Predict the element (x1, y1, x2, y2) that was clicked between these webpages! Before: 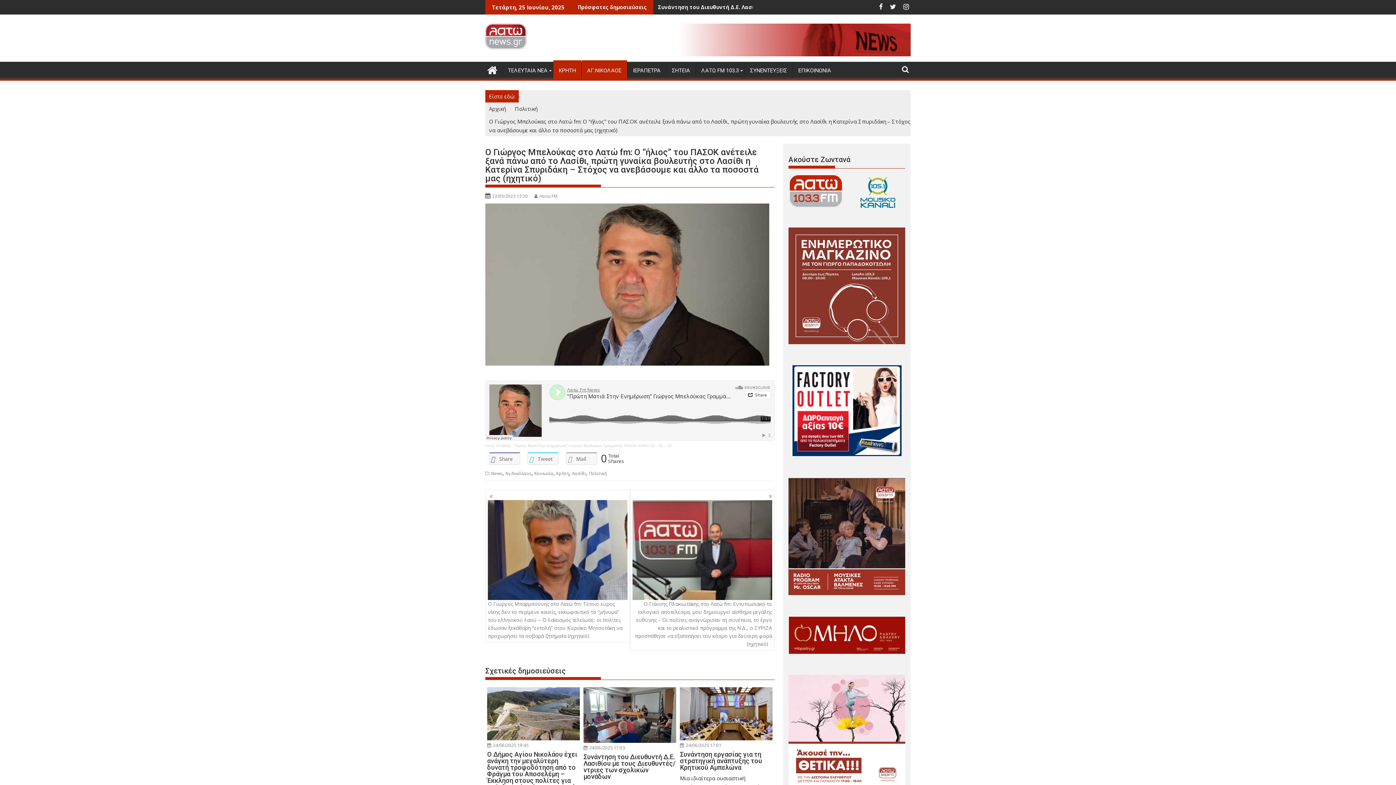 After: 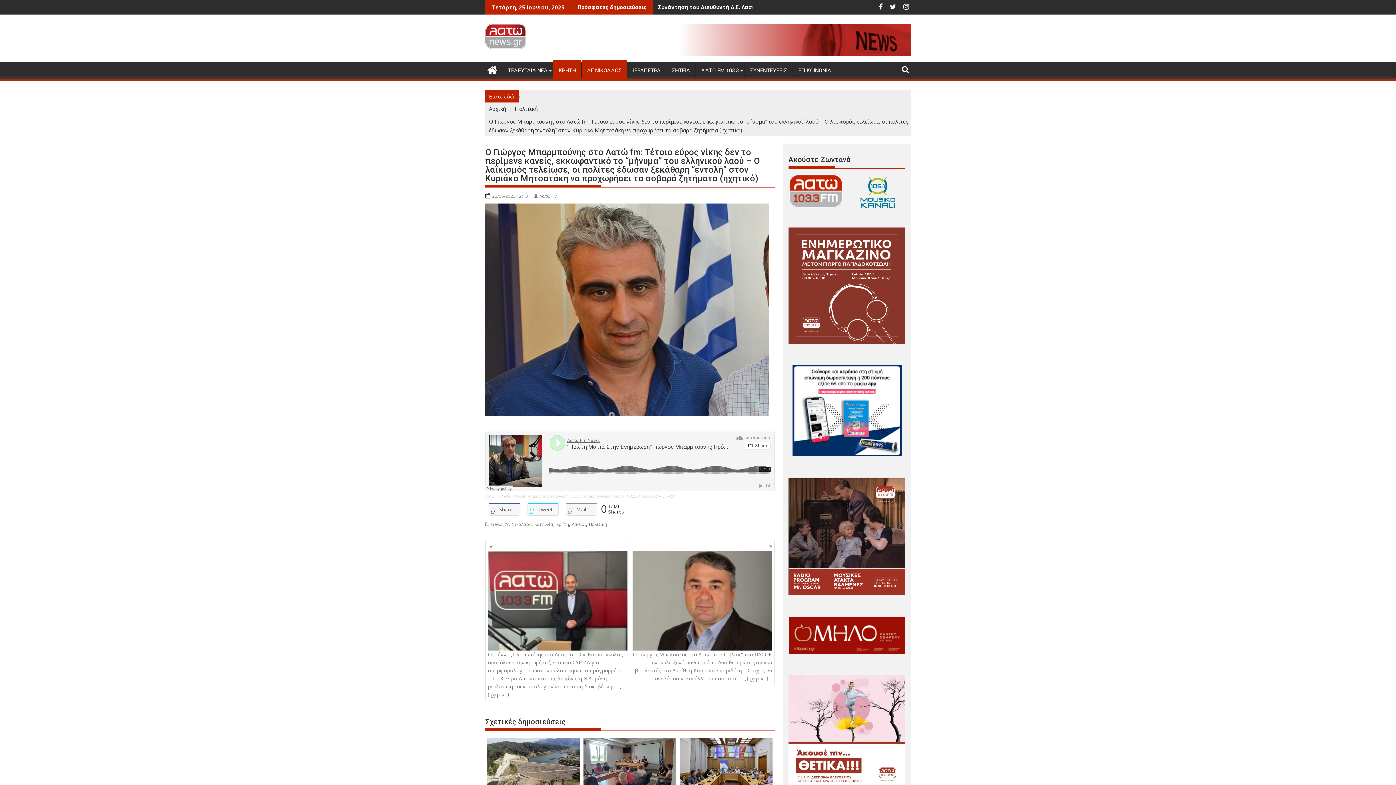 Action: bbox: (485, 489, 630, 642) label: Ο Γιώργος Μπαρμπούνης στο Λατώ fm: Τέτοιο εύρος νίκης δεν το περίμενε κανείς, εκκωφαντικό το “μήνυμα” του ελληνικού λαού – Ο λαϊκισμός τελείωσε, οι πολίτες έδωσαν ξεκάθαρη “εντολή” στον Κυριάκο Μητσοτάκη να προχωρήσει τα σοβαρά ζητήματα (ηχητικό)